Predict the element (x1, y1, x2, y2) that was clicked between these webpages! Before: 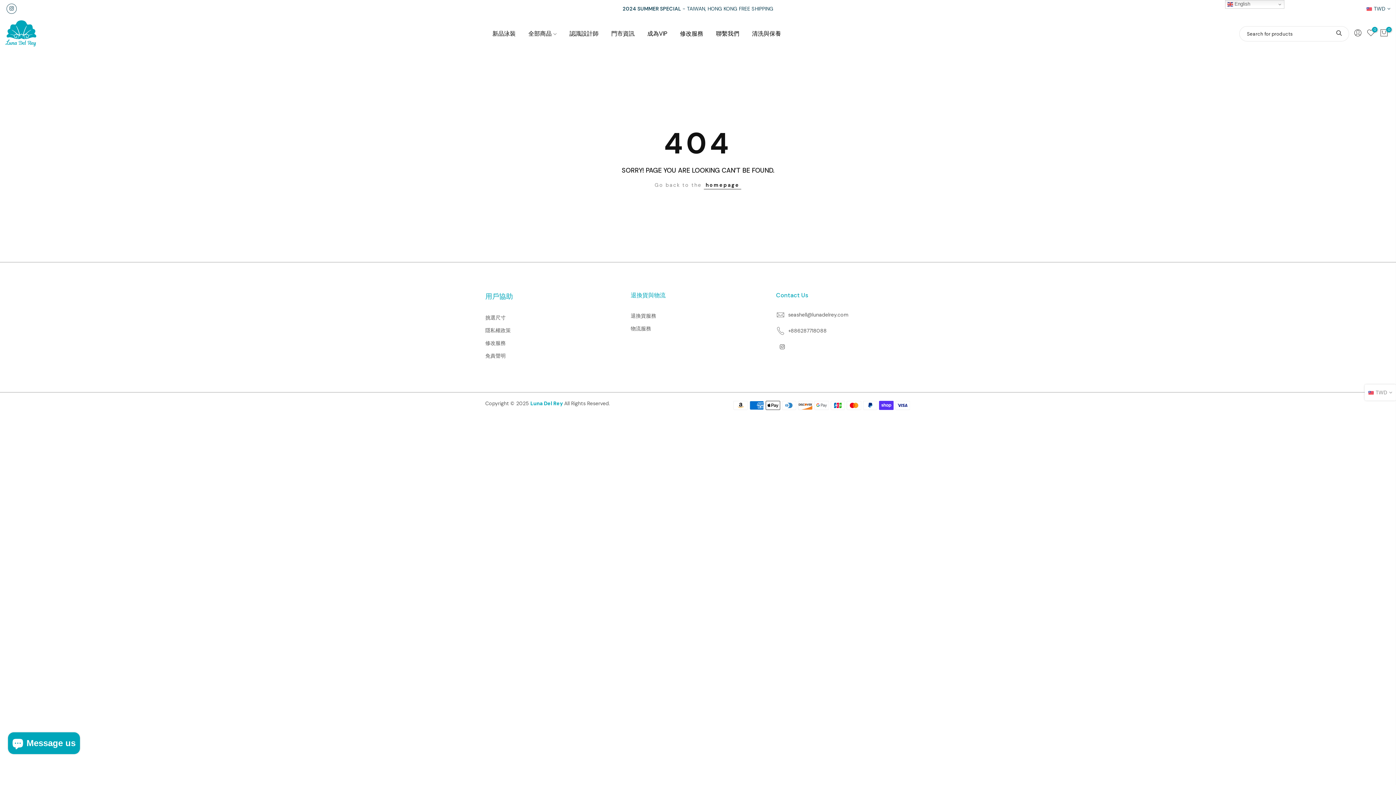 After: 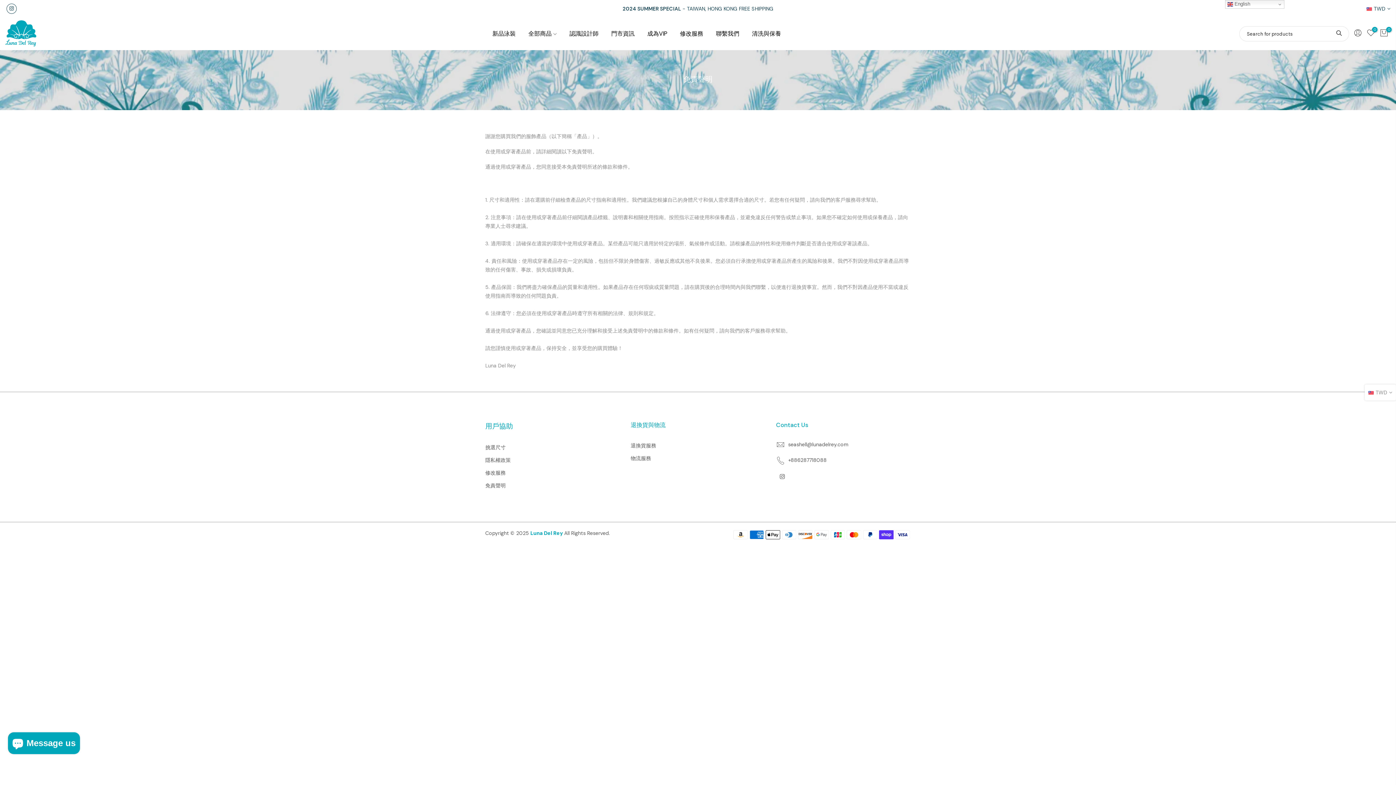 Action: bbox: (485, 352, 505, 359) label: 免責聲明